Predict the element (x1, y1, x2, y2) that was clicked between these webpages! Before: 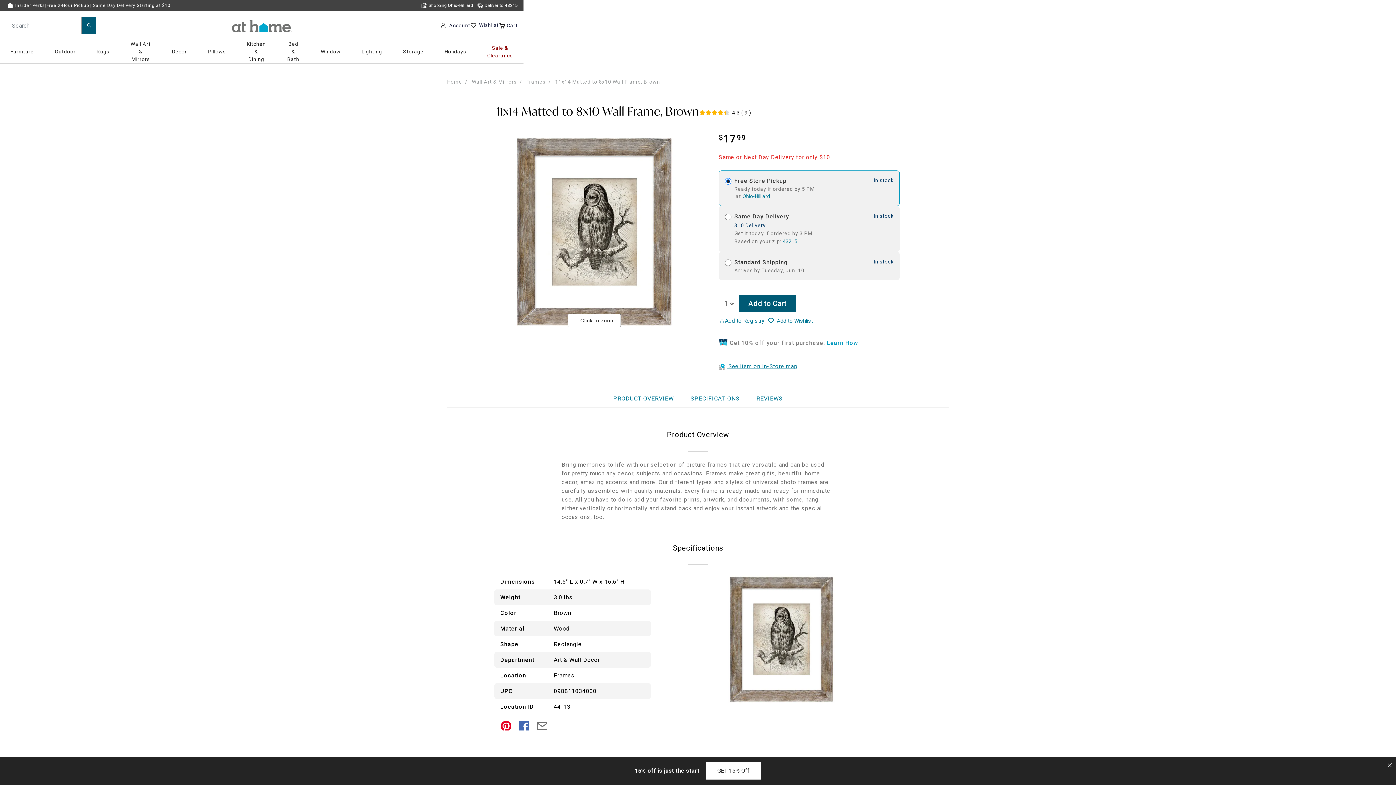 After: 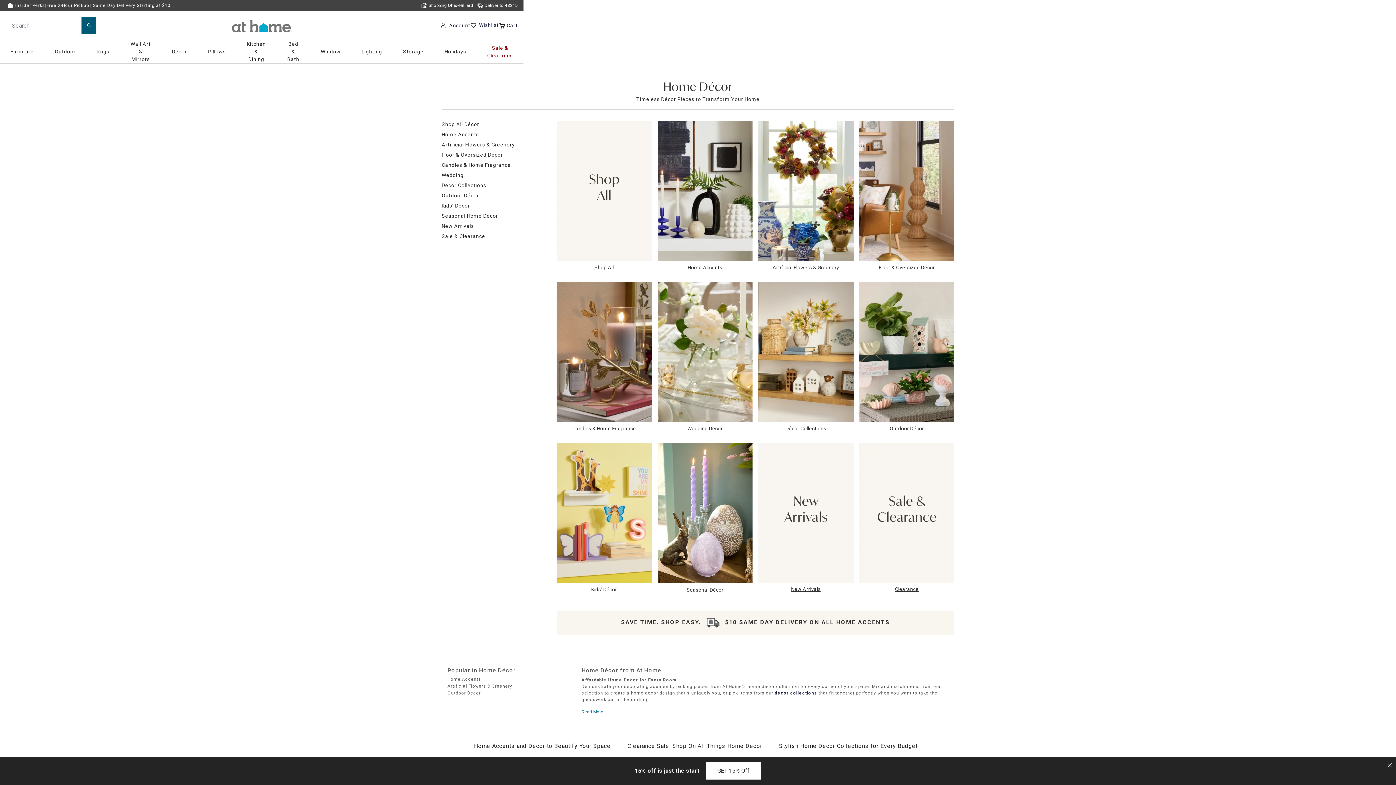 Action: label: Décor bbox: (171, 45, 186, 57)